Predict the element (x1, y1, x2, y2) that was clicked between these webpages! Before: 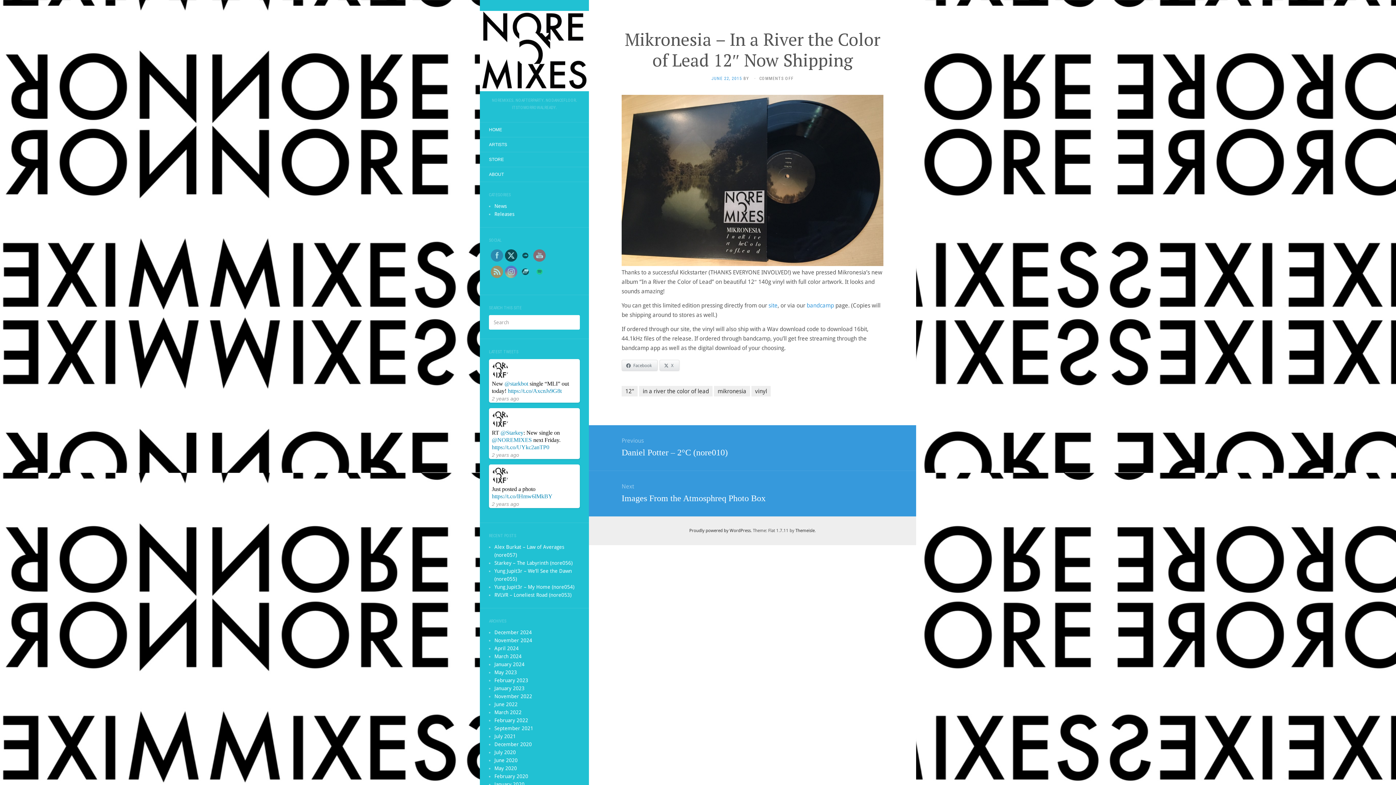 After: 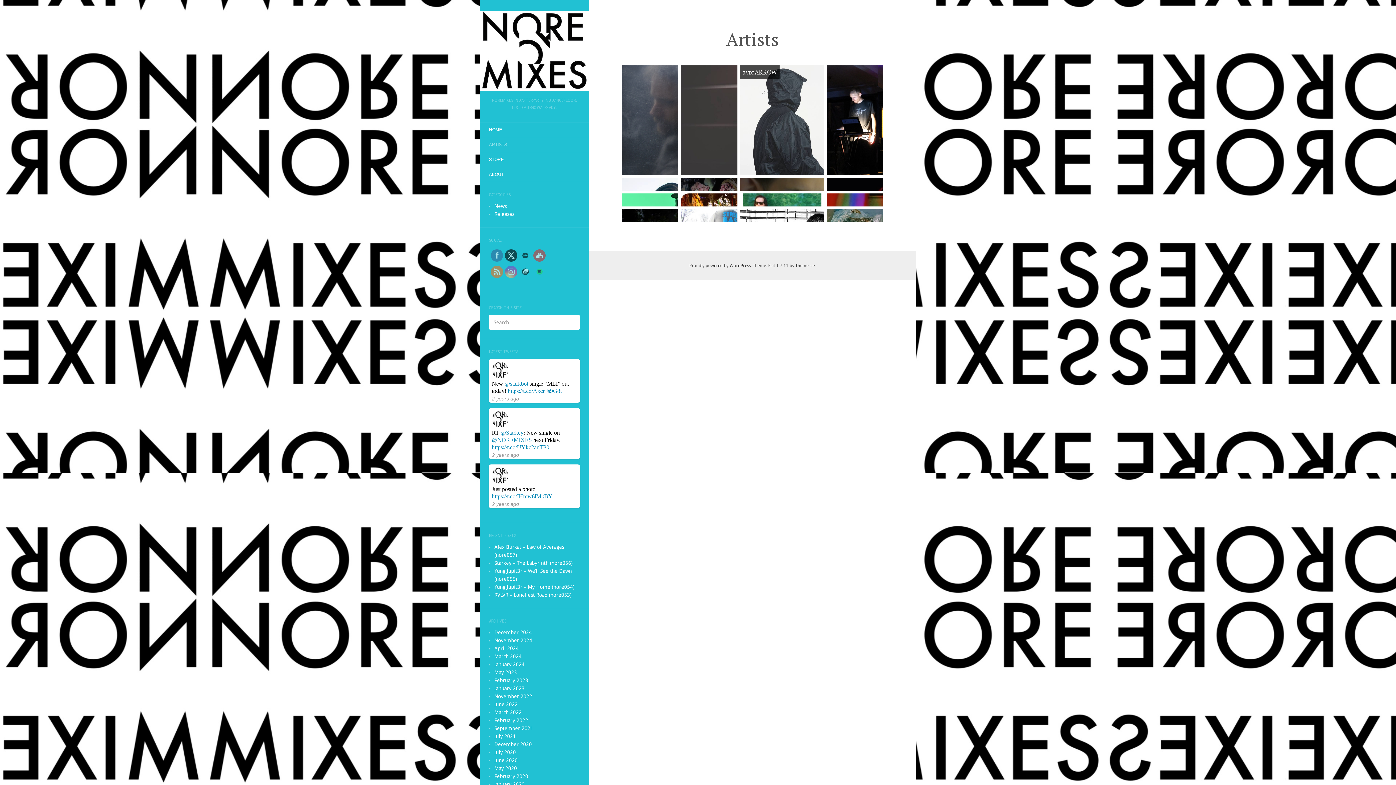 Action: bbox: (480, 138, 516, 150) label: ARTISTS